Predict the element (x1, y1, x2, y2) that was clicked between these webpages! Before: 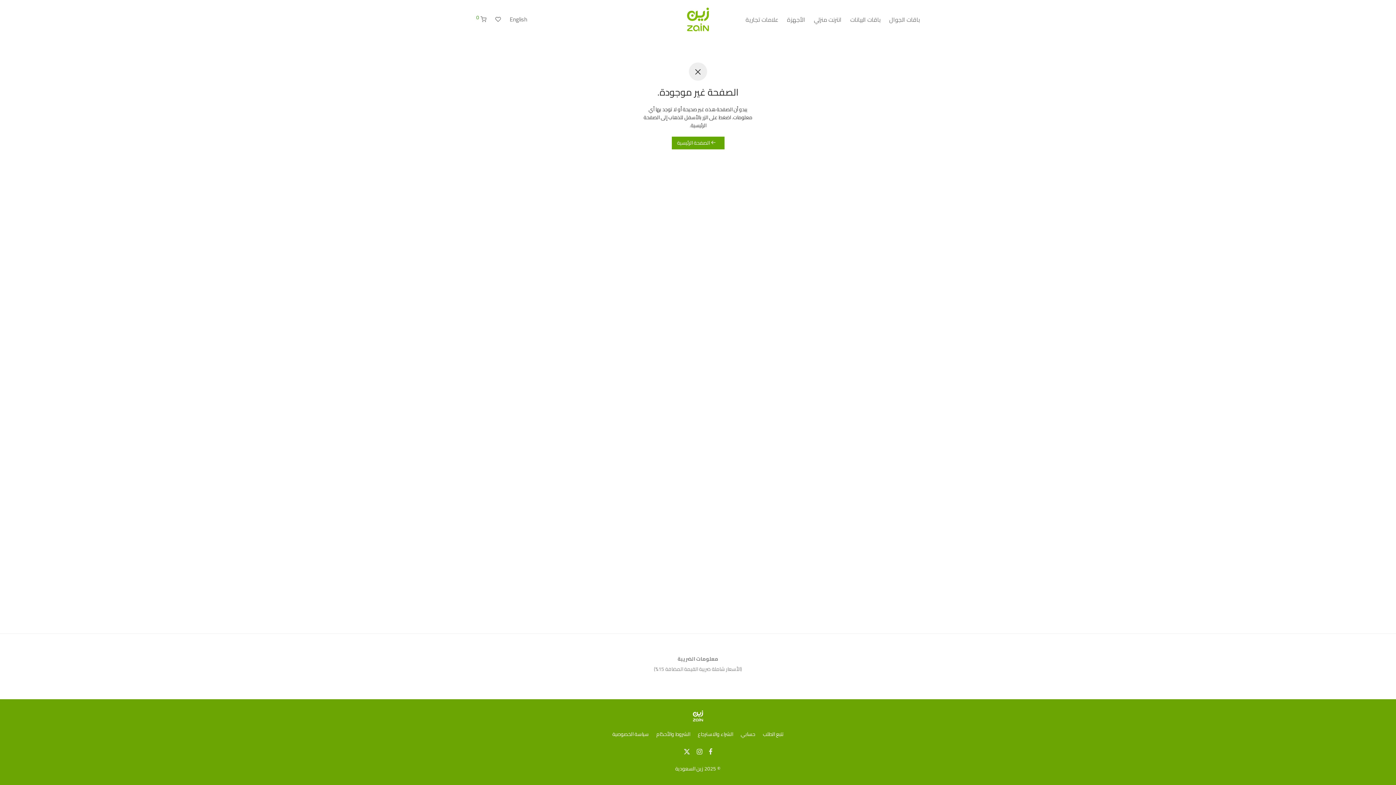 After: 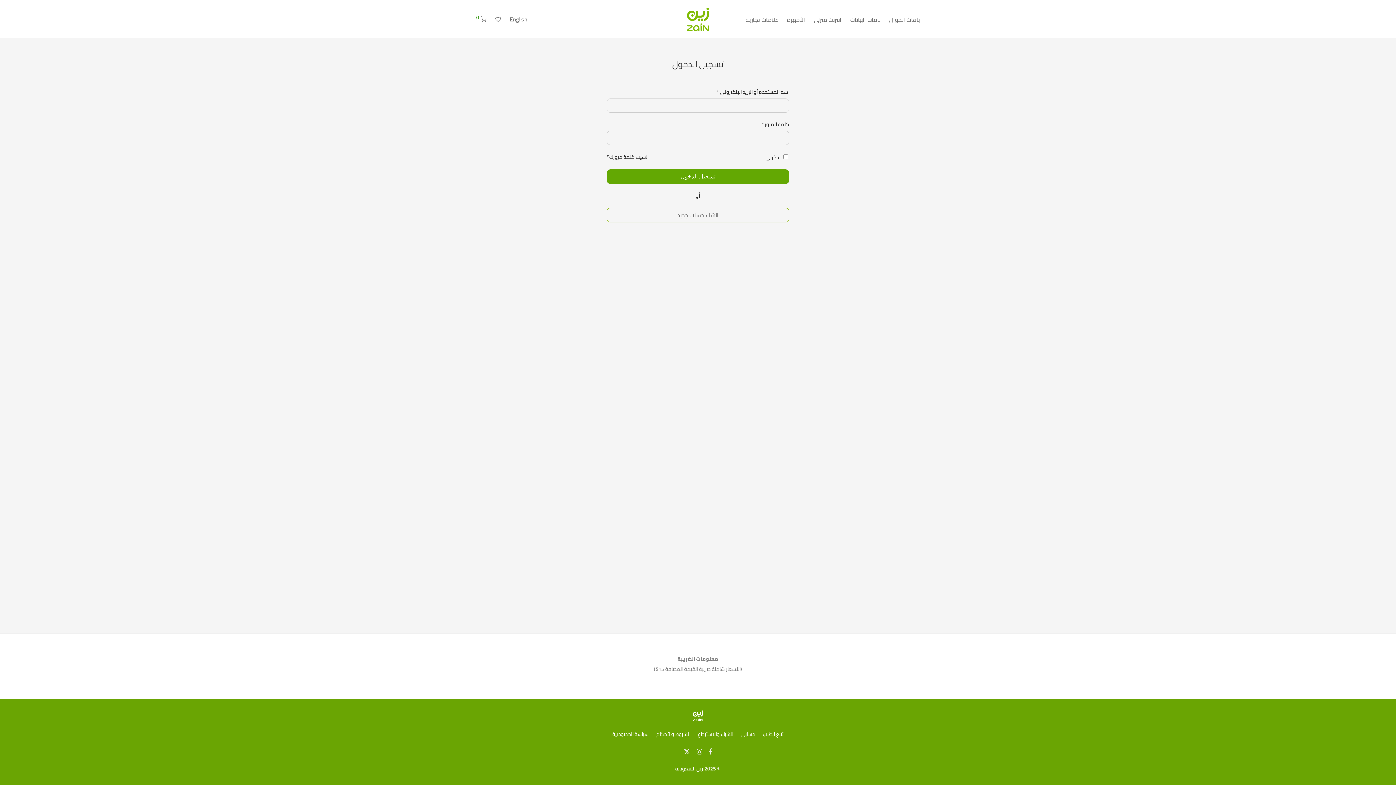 Action: label: حسابي bbox: (740, 728, 755, 739)